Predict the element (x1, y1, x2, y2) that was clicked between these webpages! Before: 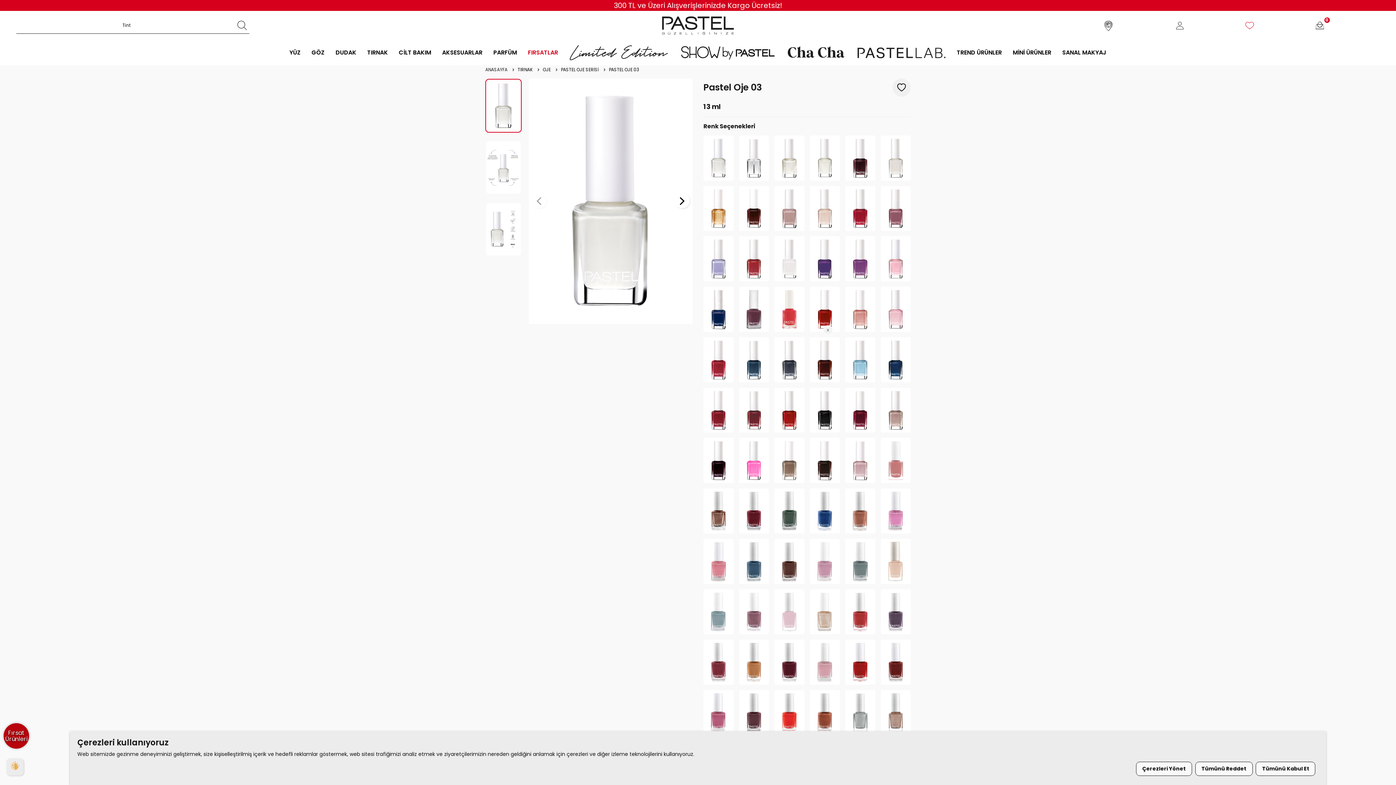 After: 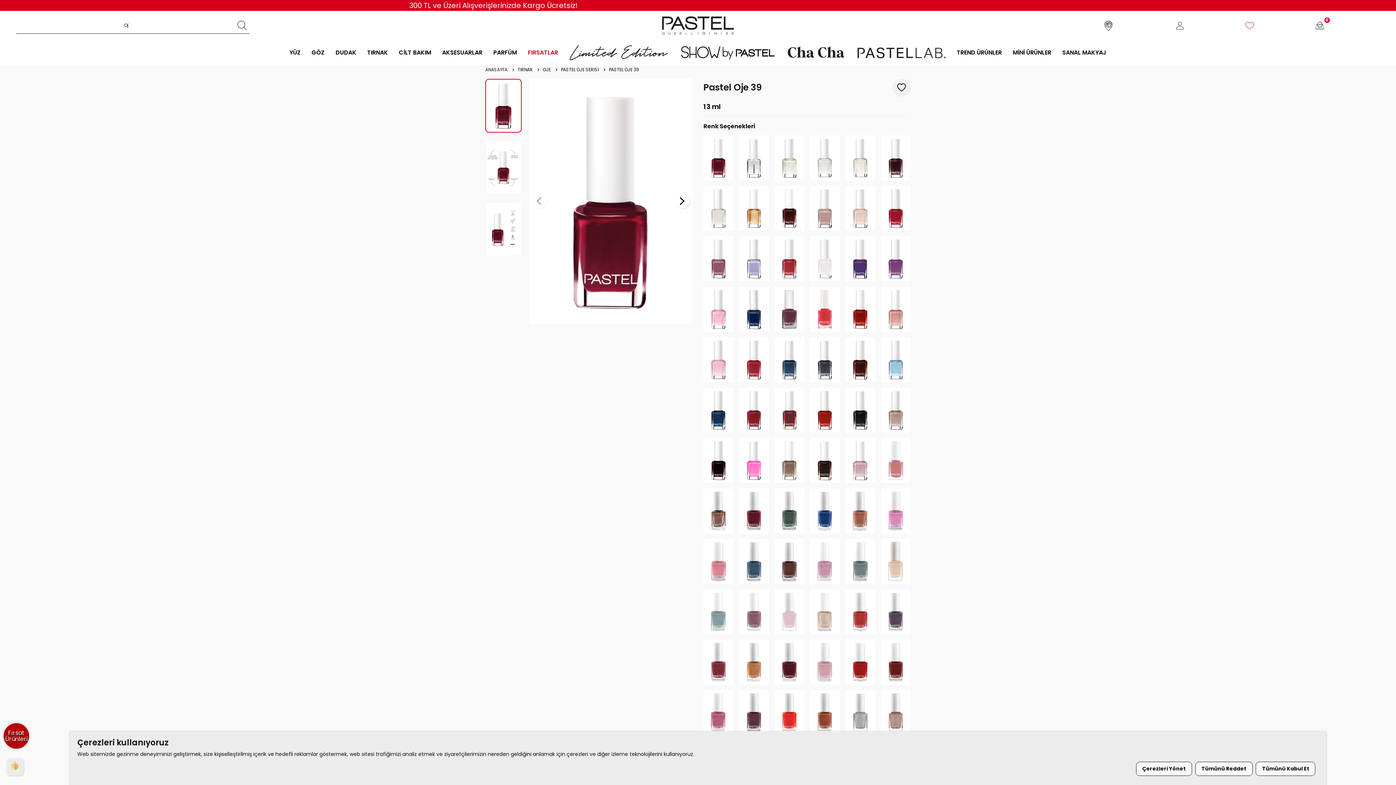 Action: bbox: (845, 387, 875, 432)